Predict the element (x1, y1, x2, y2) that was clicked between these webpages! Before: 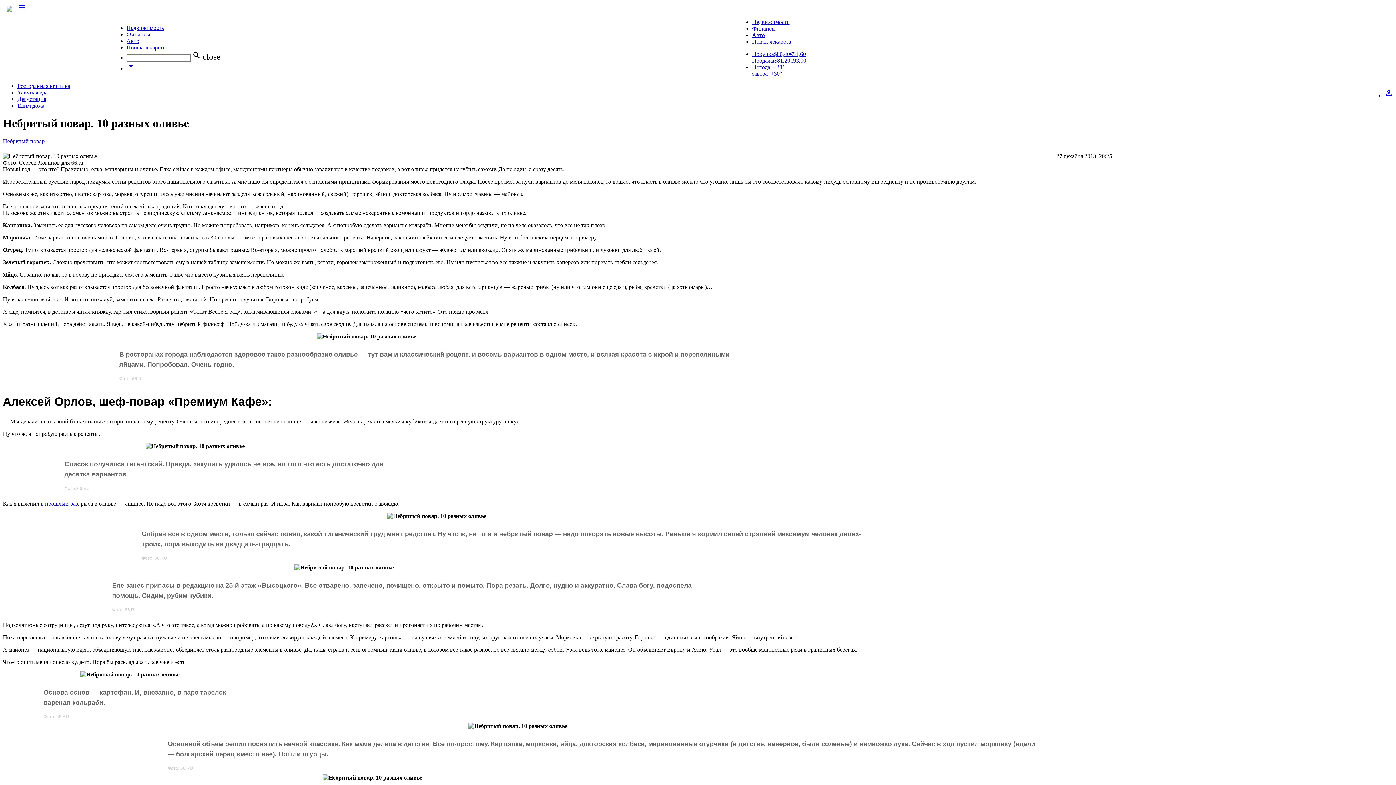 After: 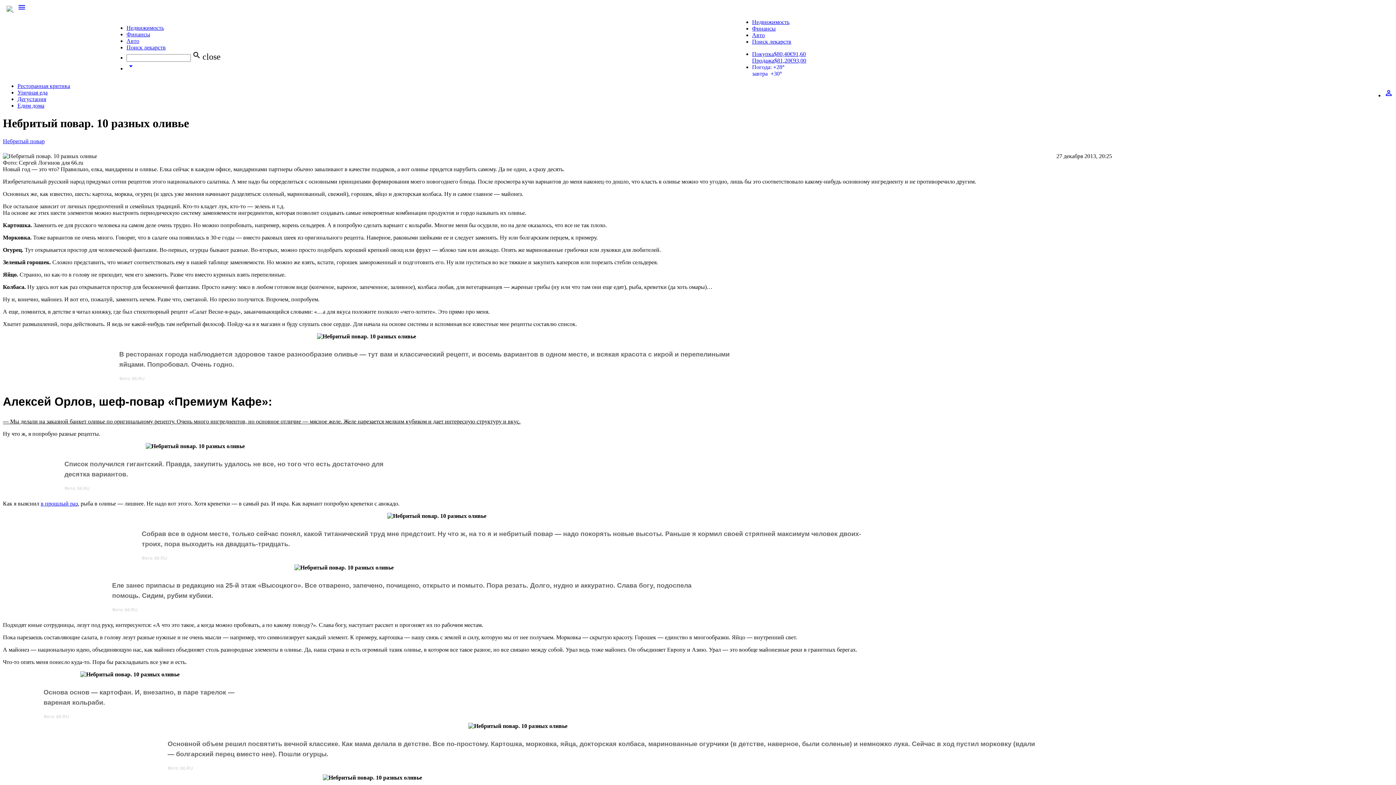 Action: label: perm_identity bbox: (1384, 92, 1393, 98)